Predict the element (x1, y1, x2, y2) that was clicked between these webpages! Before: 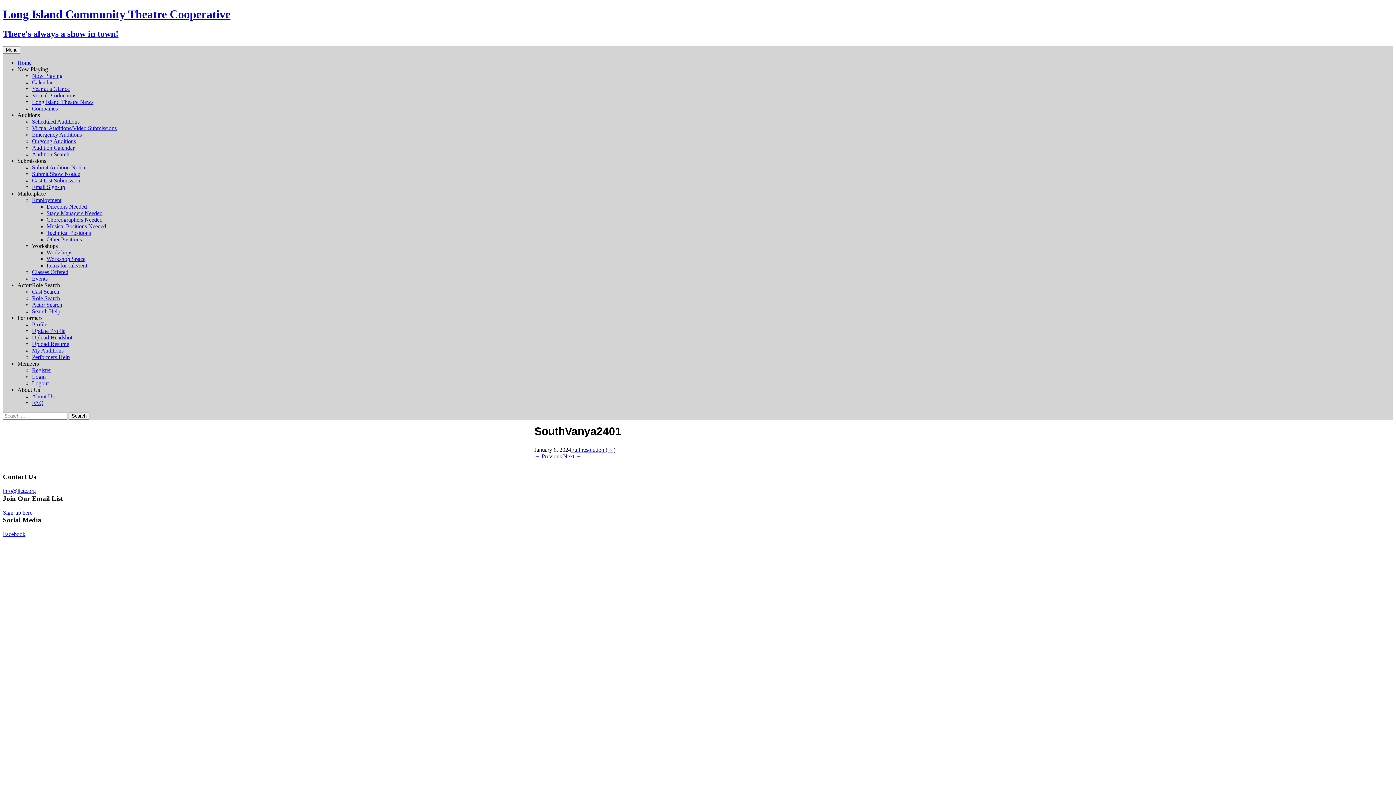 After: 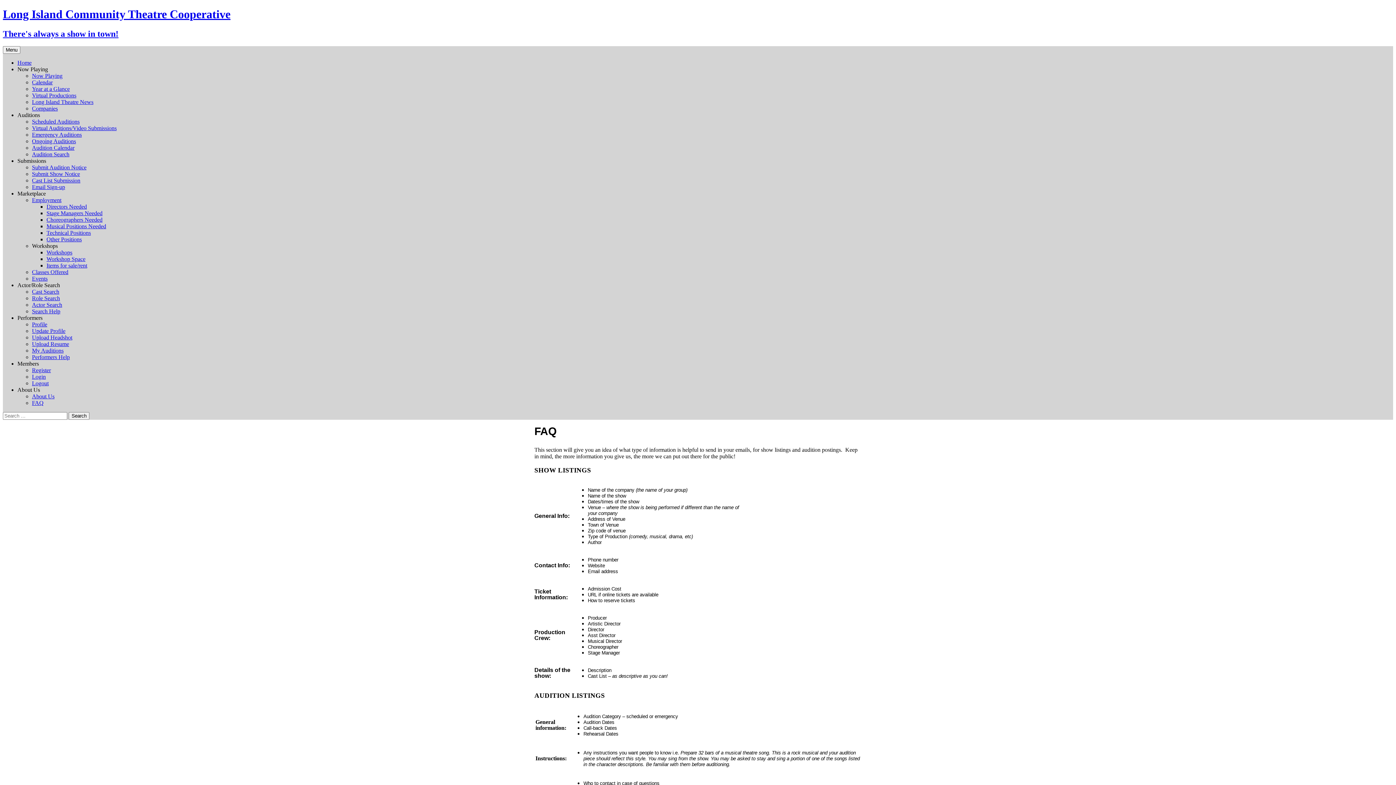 Action: bbox: (32, 399, 43, 406) label: FAQ